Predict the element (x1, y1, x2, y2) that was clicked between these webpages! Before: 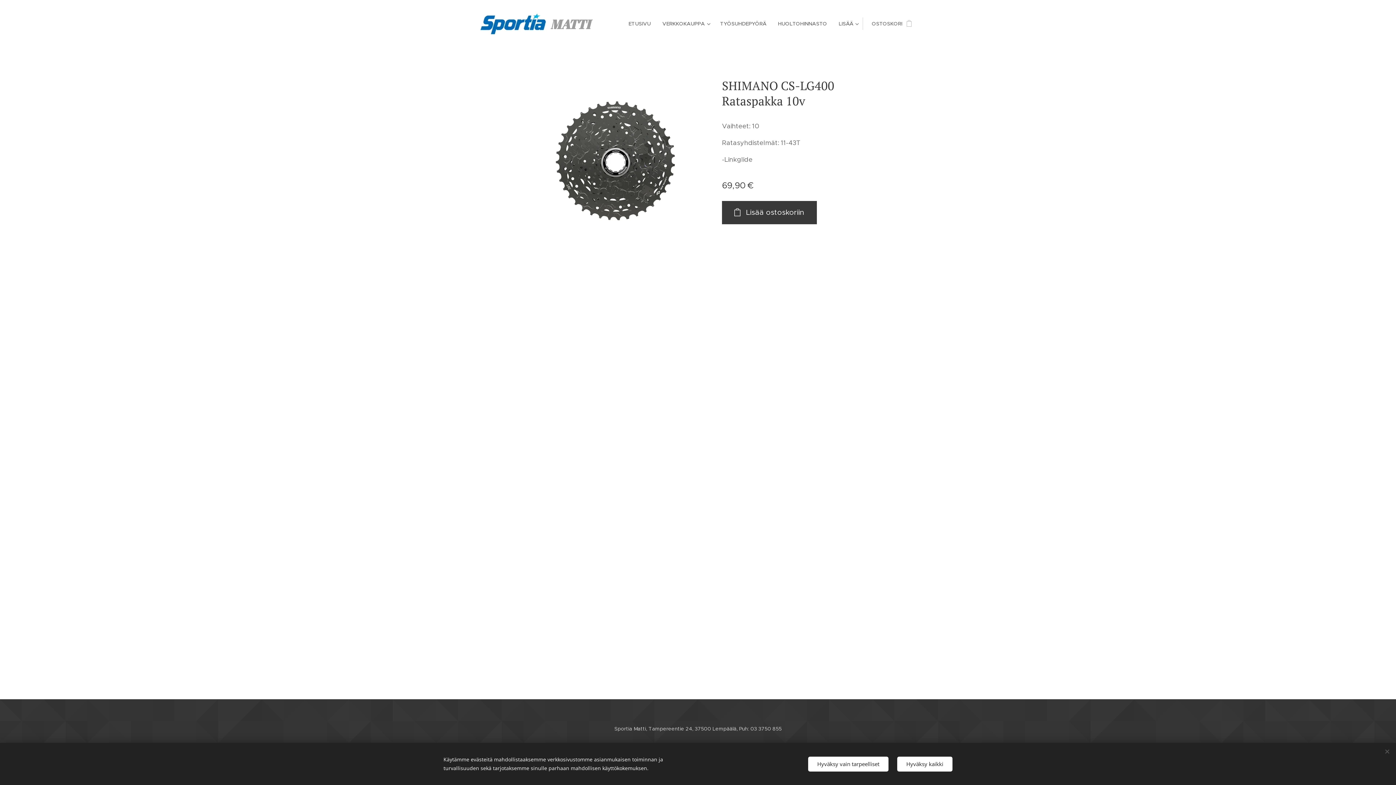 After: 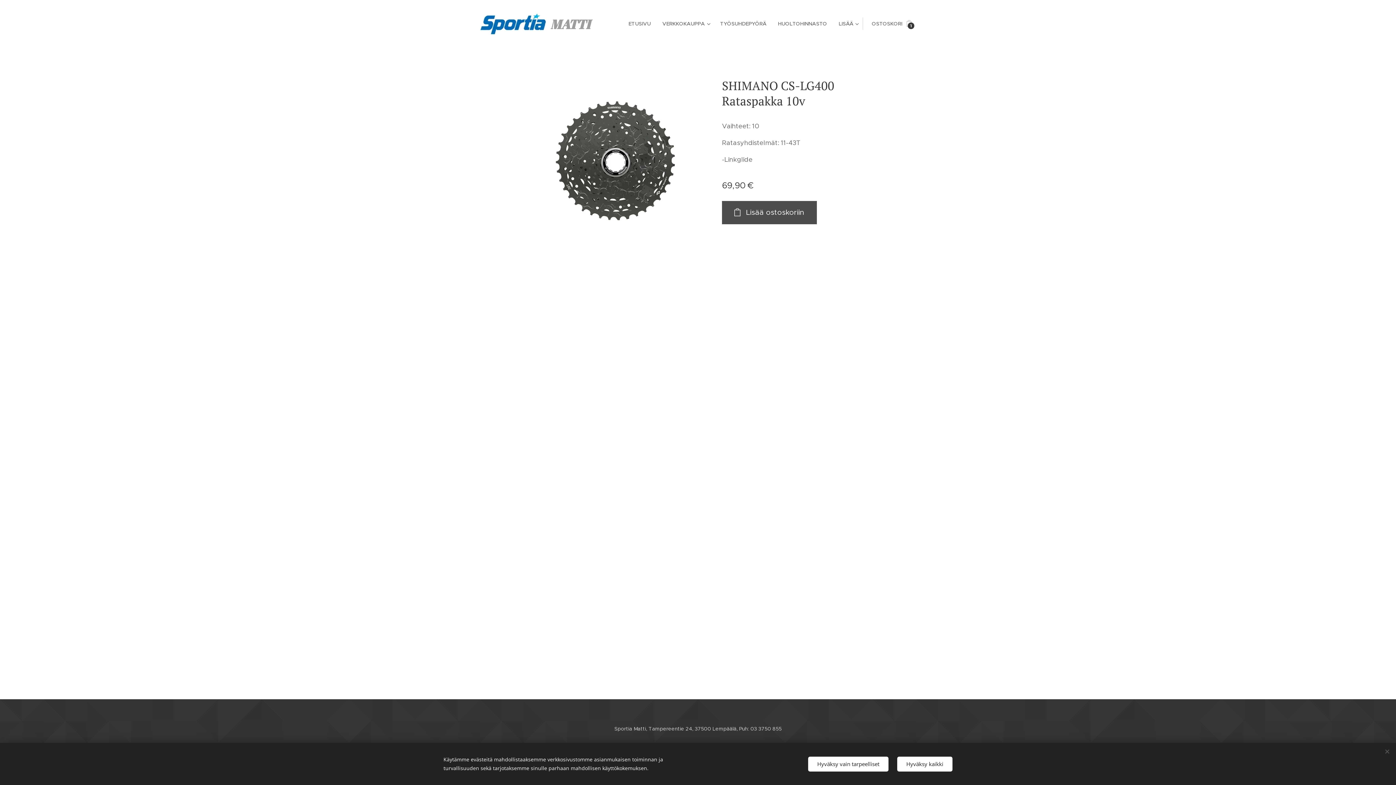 Action: label: Lisää ostoskoriin bbox: (722, 201, 817, 224)